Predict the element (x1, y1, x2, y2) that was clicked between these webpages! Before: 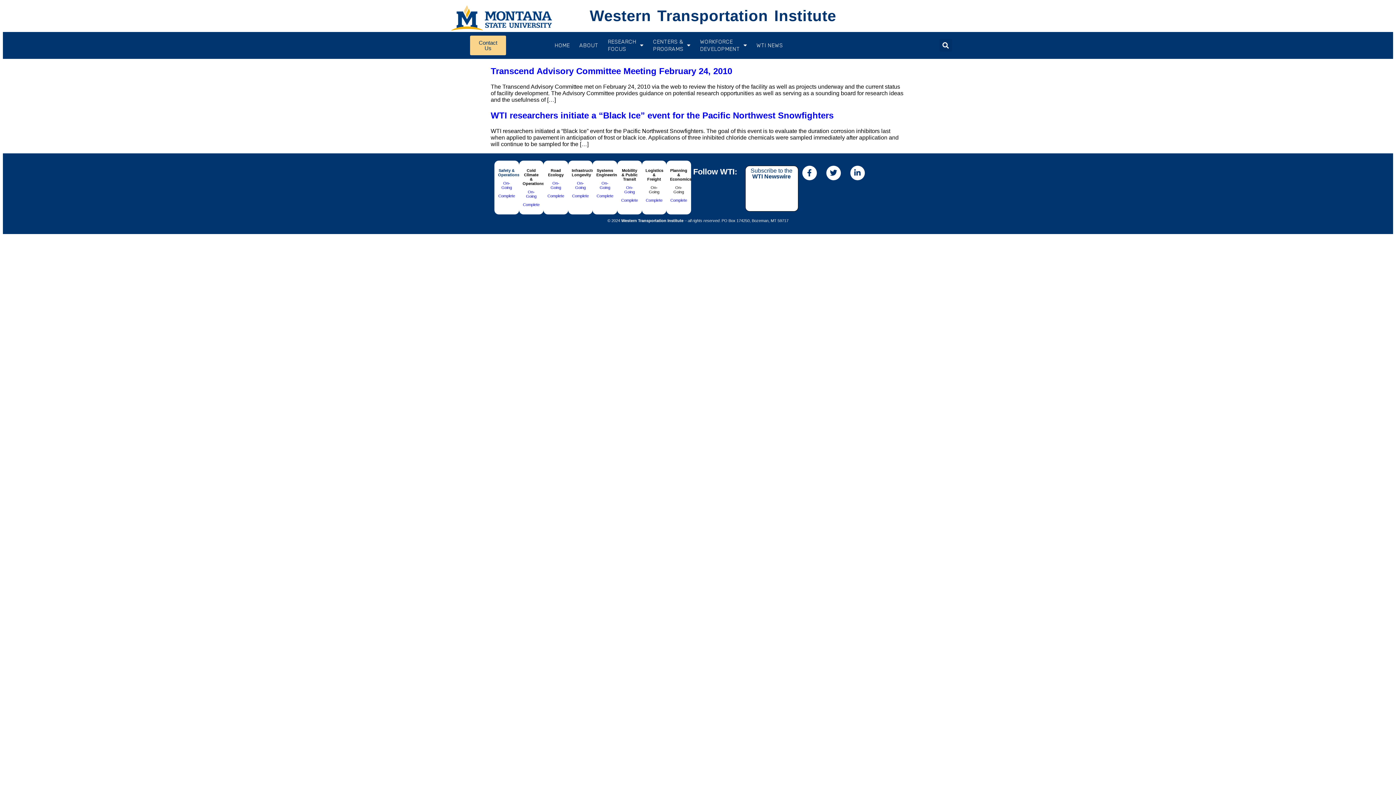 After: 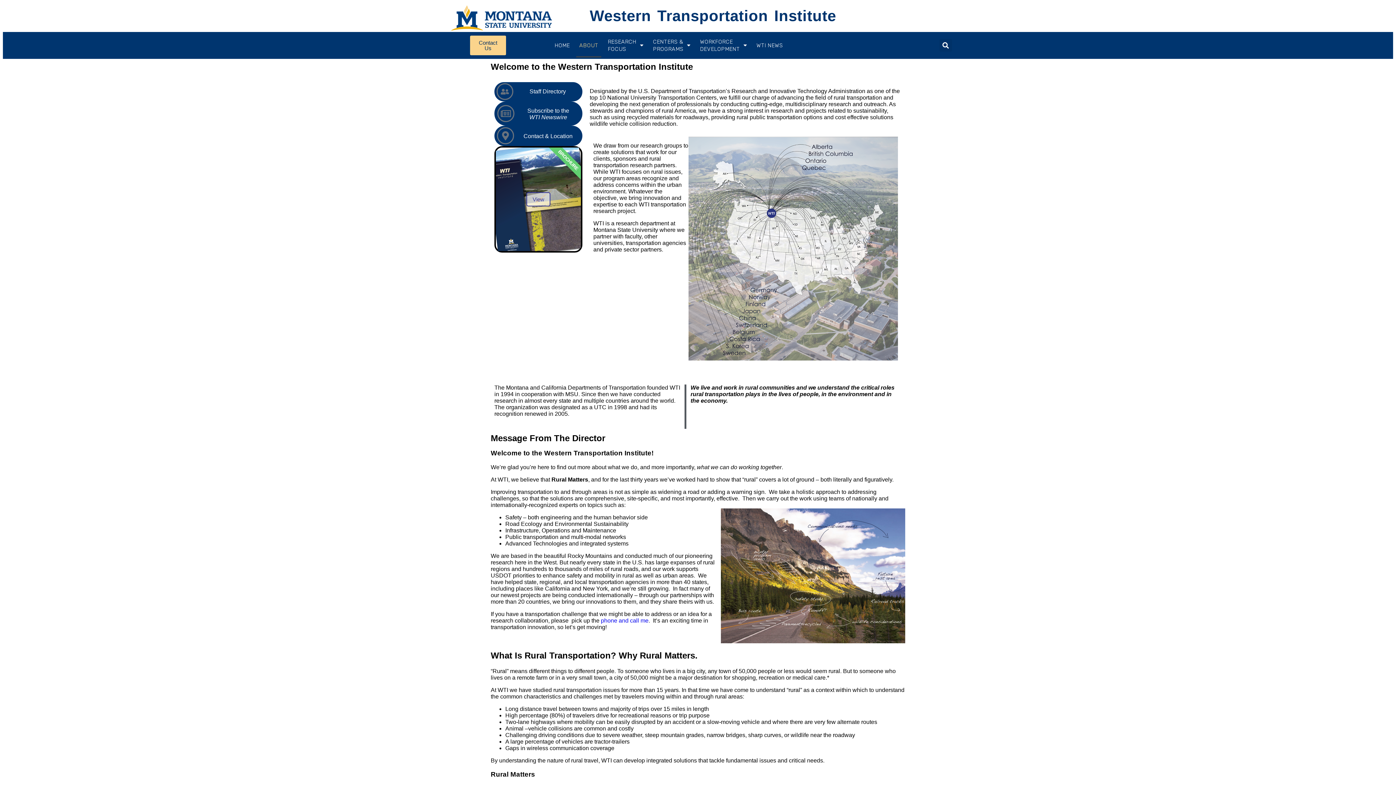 Action: label: ABOUT bbox: (576, 33, 601, 57)